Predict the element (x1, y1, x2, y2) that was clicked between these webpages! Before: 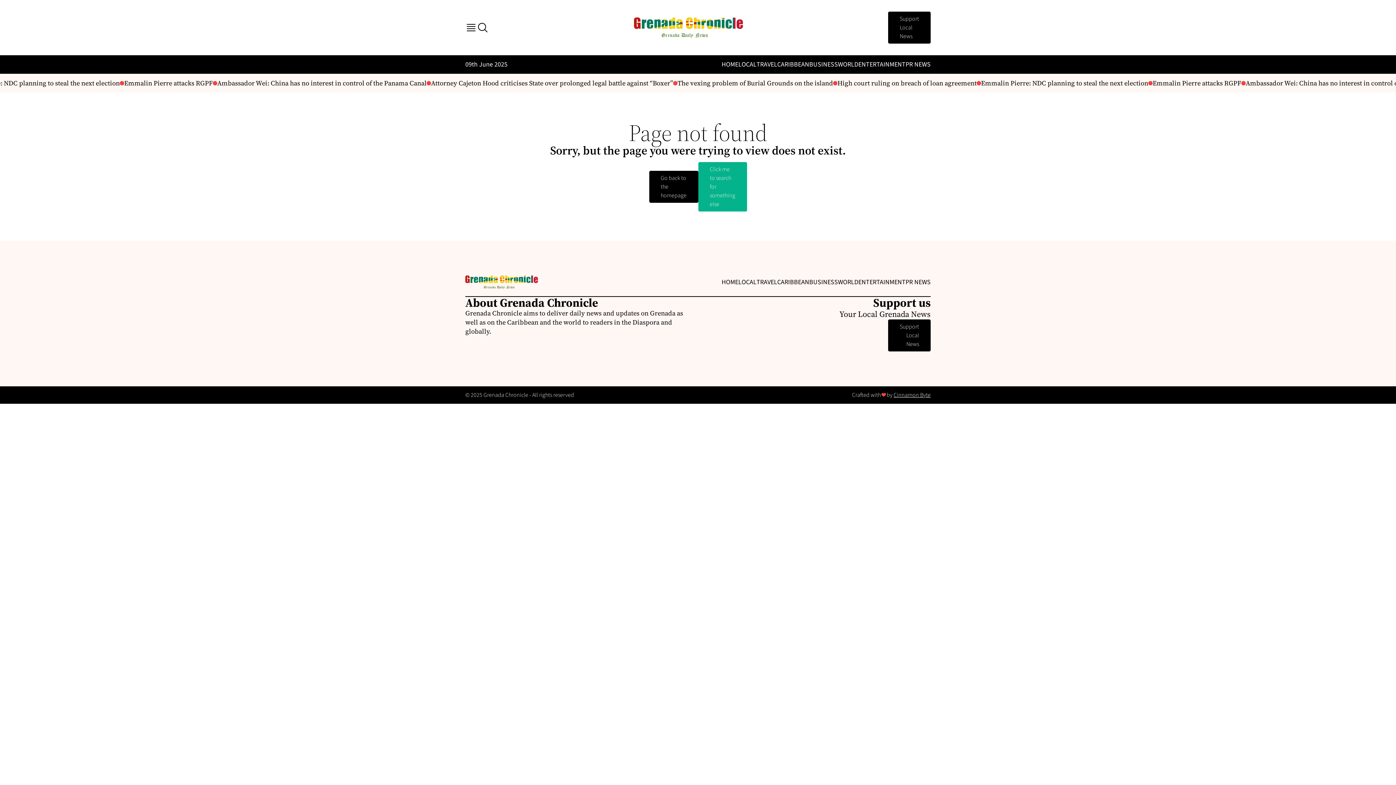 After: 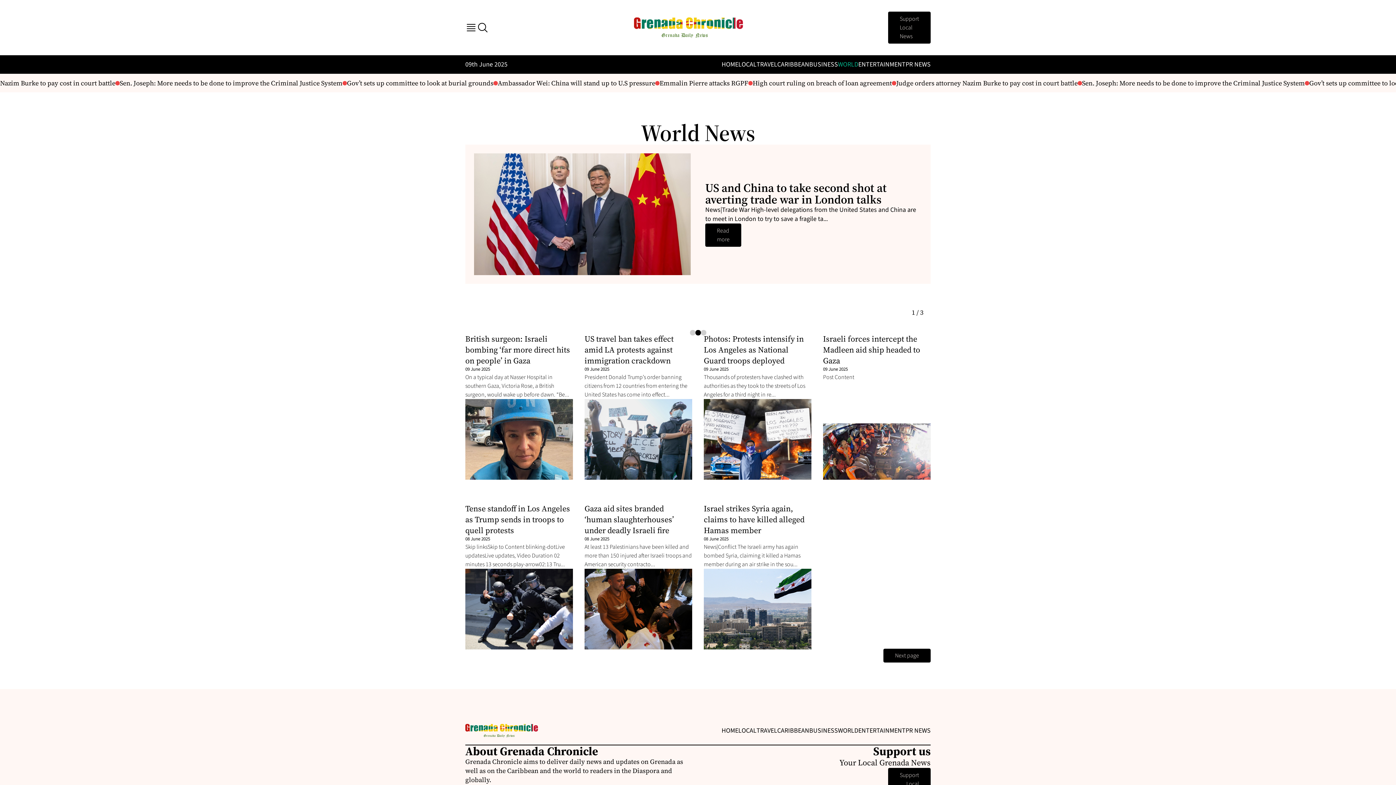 Action: bbox: (838, 60, 858, 69) label: WORLD